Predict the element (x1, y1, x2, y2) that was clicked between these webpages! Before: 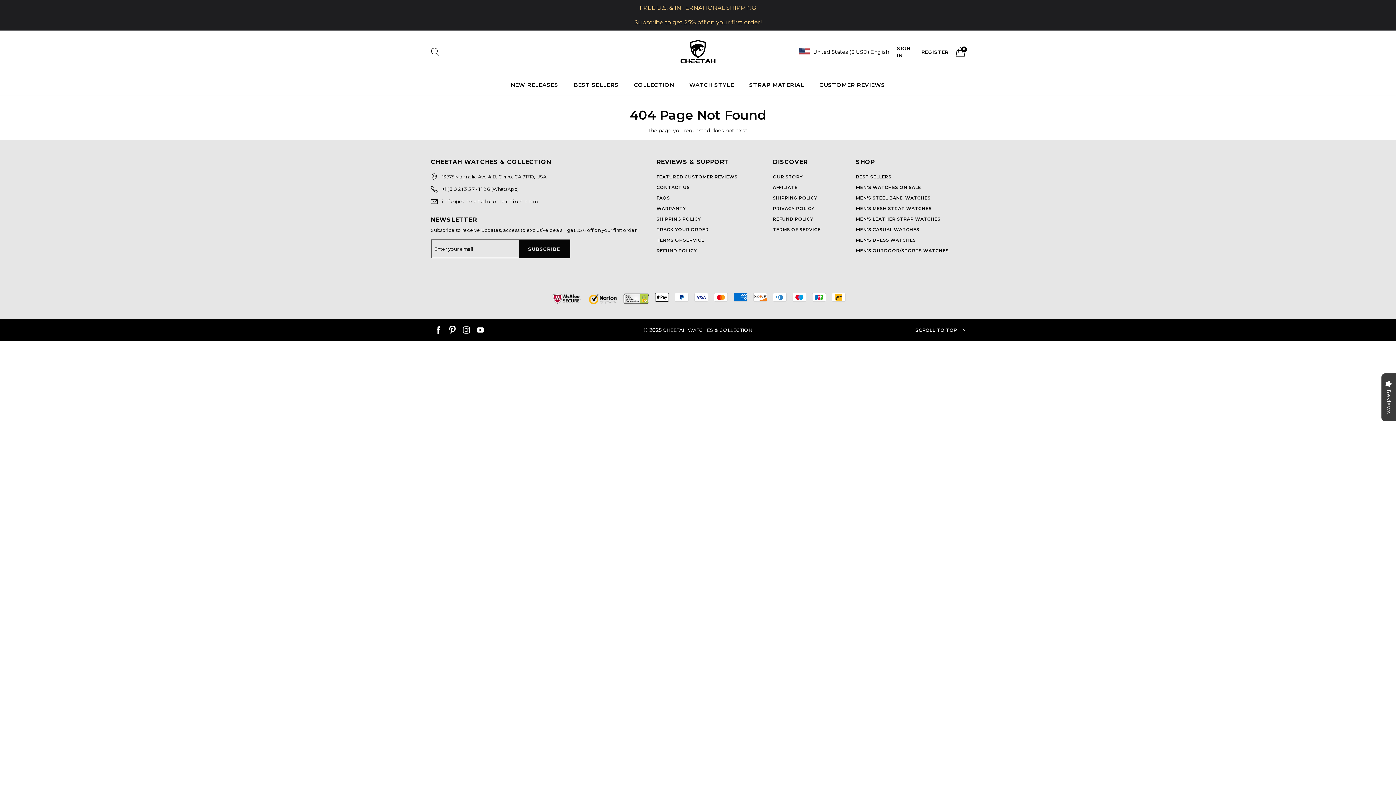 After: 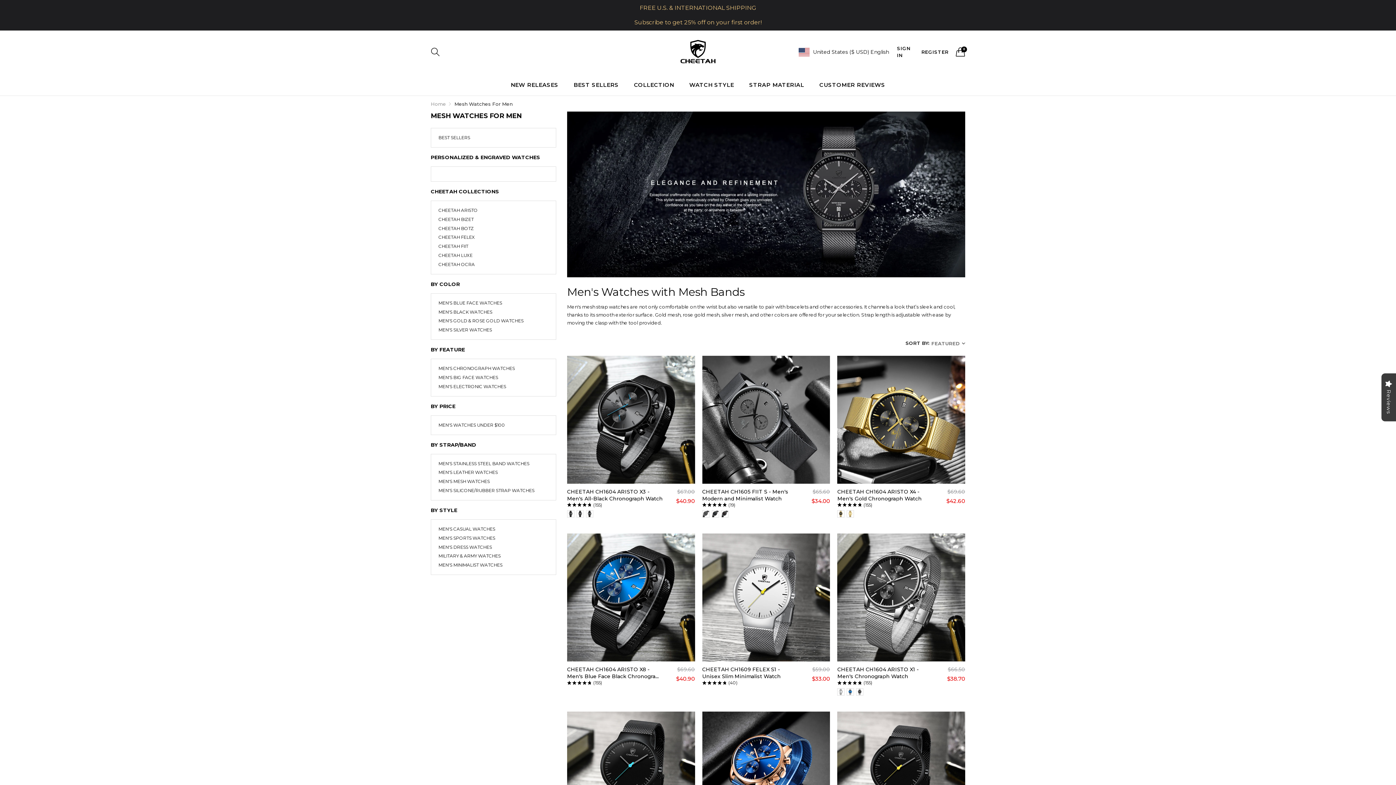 Action: label: MEN'S MESH STRAP WATCHES bbox: (856, 205, 932, 211)